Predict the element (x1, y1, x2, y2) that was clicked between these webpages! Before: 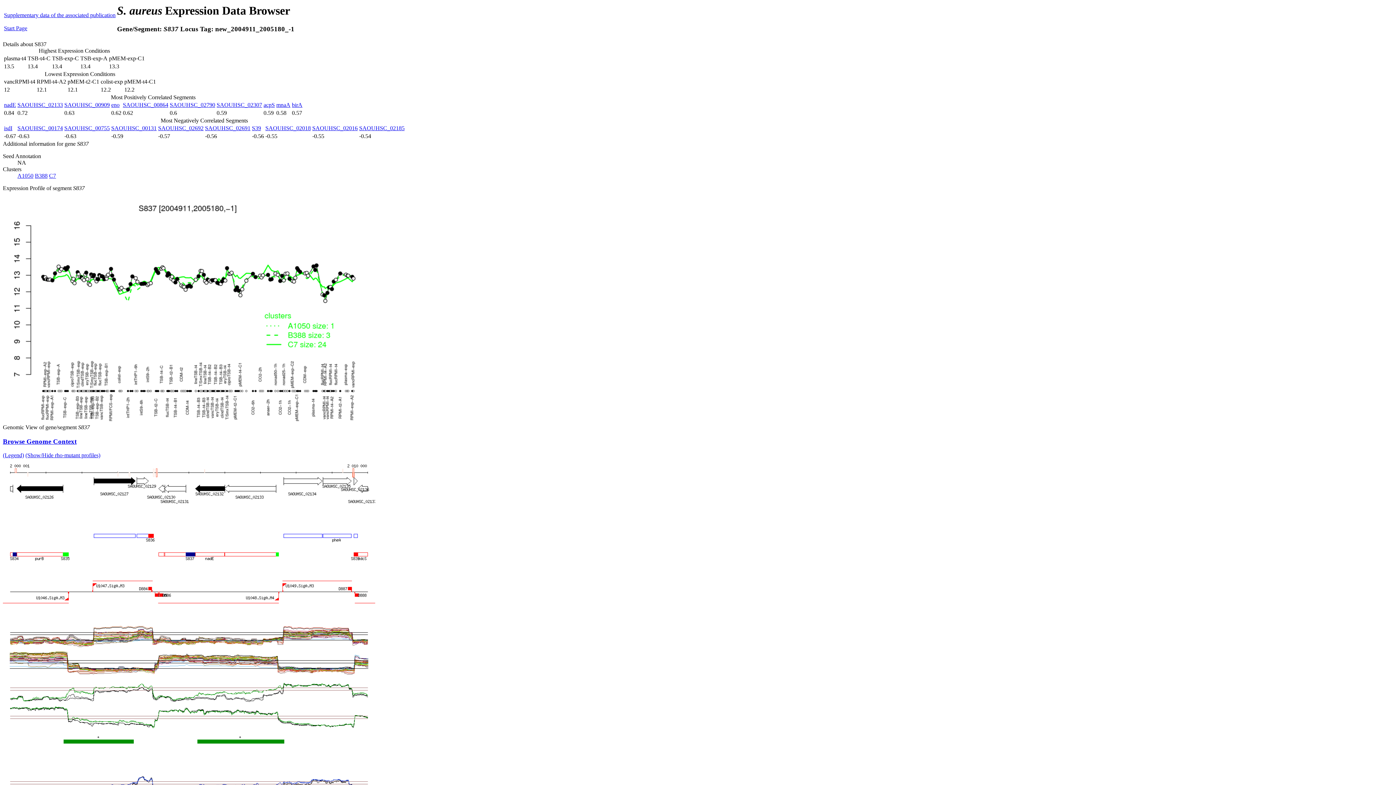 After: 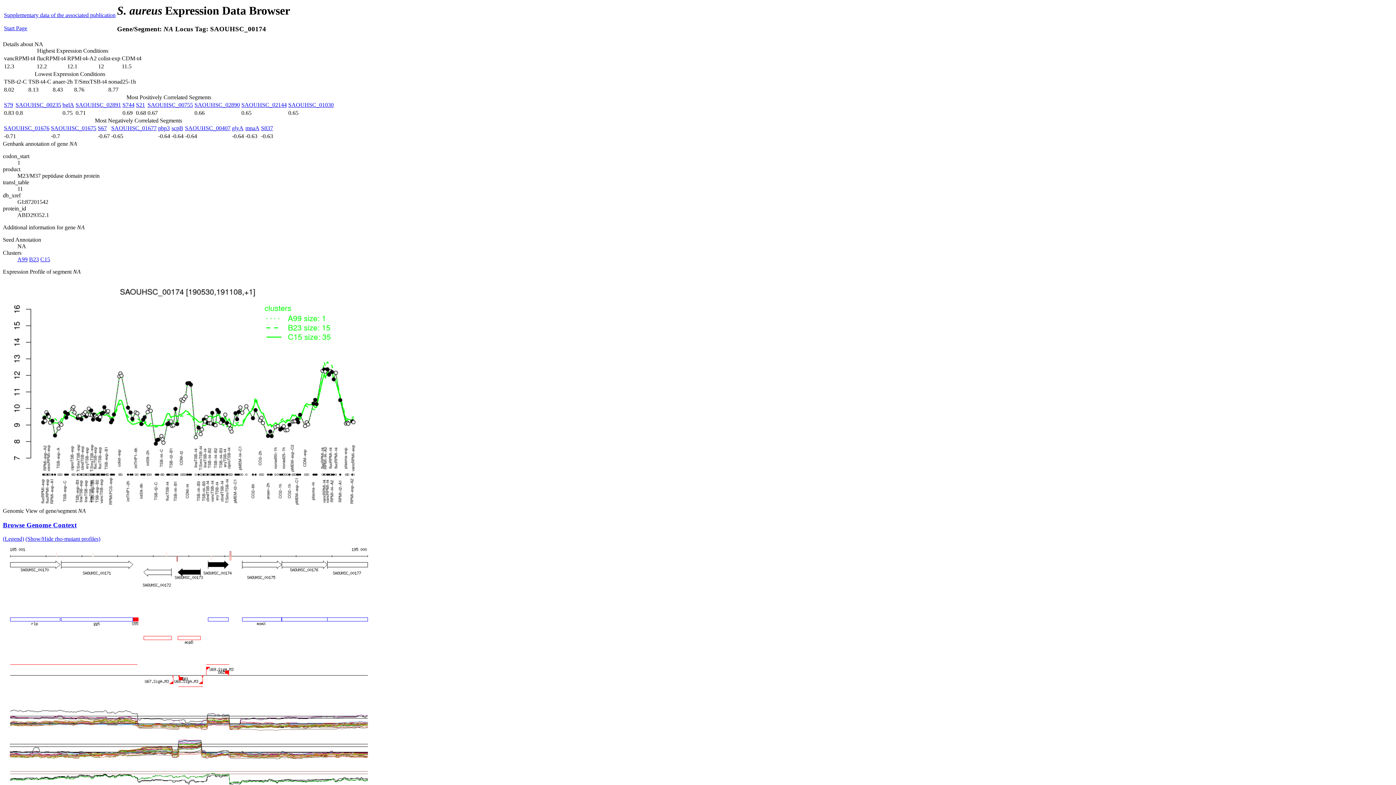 Action: label: SAOUHSC_00174 bbox: (17, 125, 62, 131)